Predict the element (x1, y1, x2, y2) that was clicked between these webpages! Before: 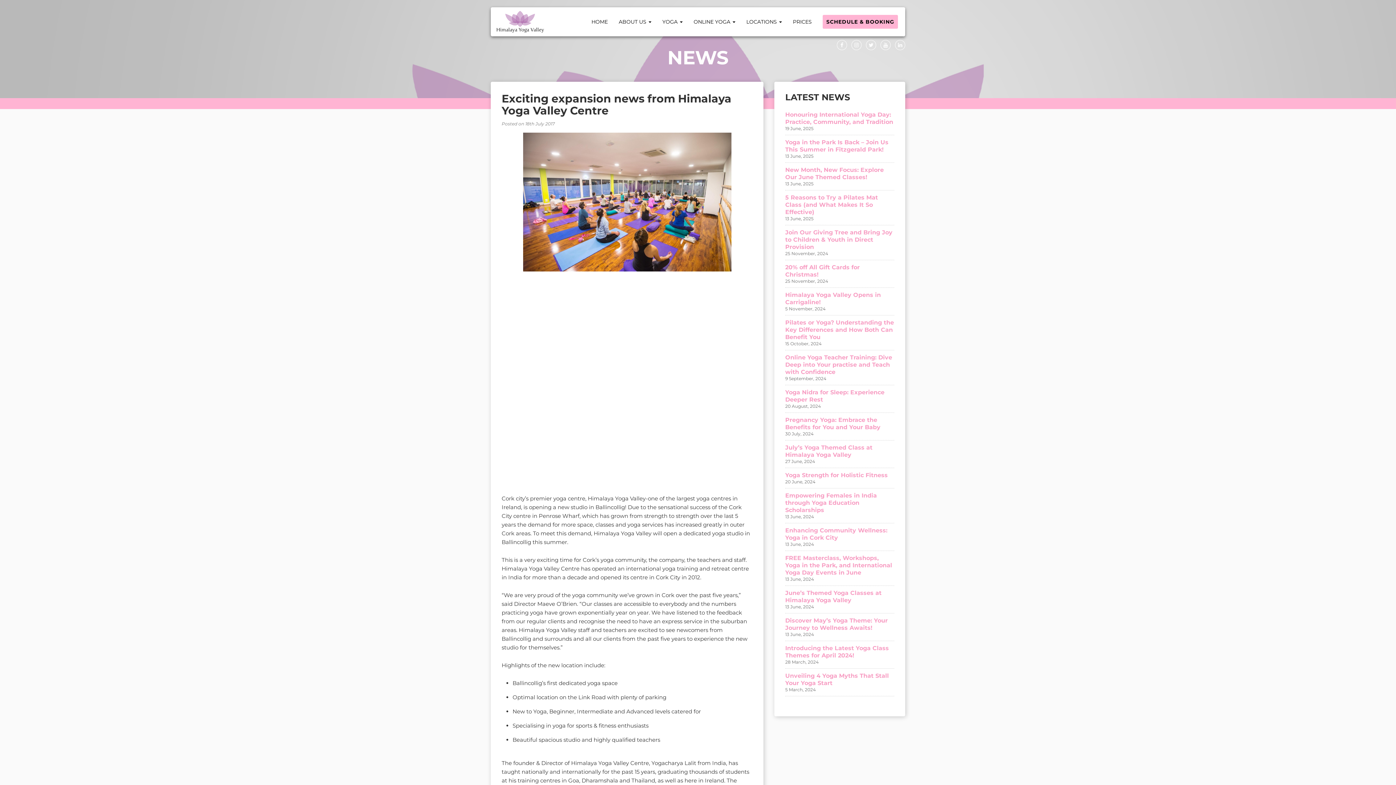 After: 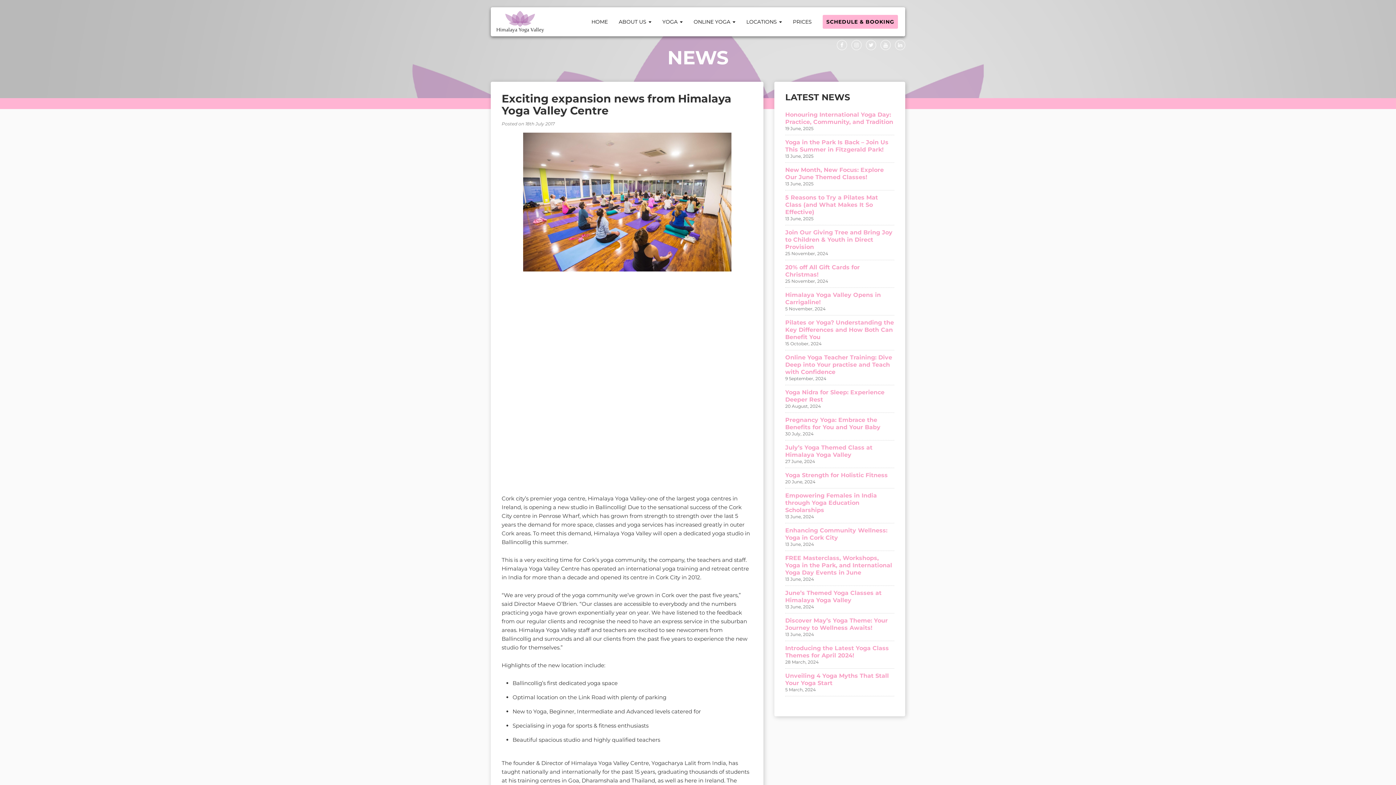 Action: bbox: (501, 92, 731, 117) label: Exciting expansion news from Himalaya Yoga Valley Centre